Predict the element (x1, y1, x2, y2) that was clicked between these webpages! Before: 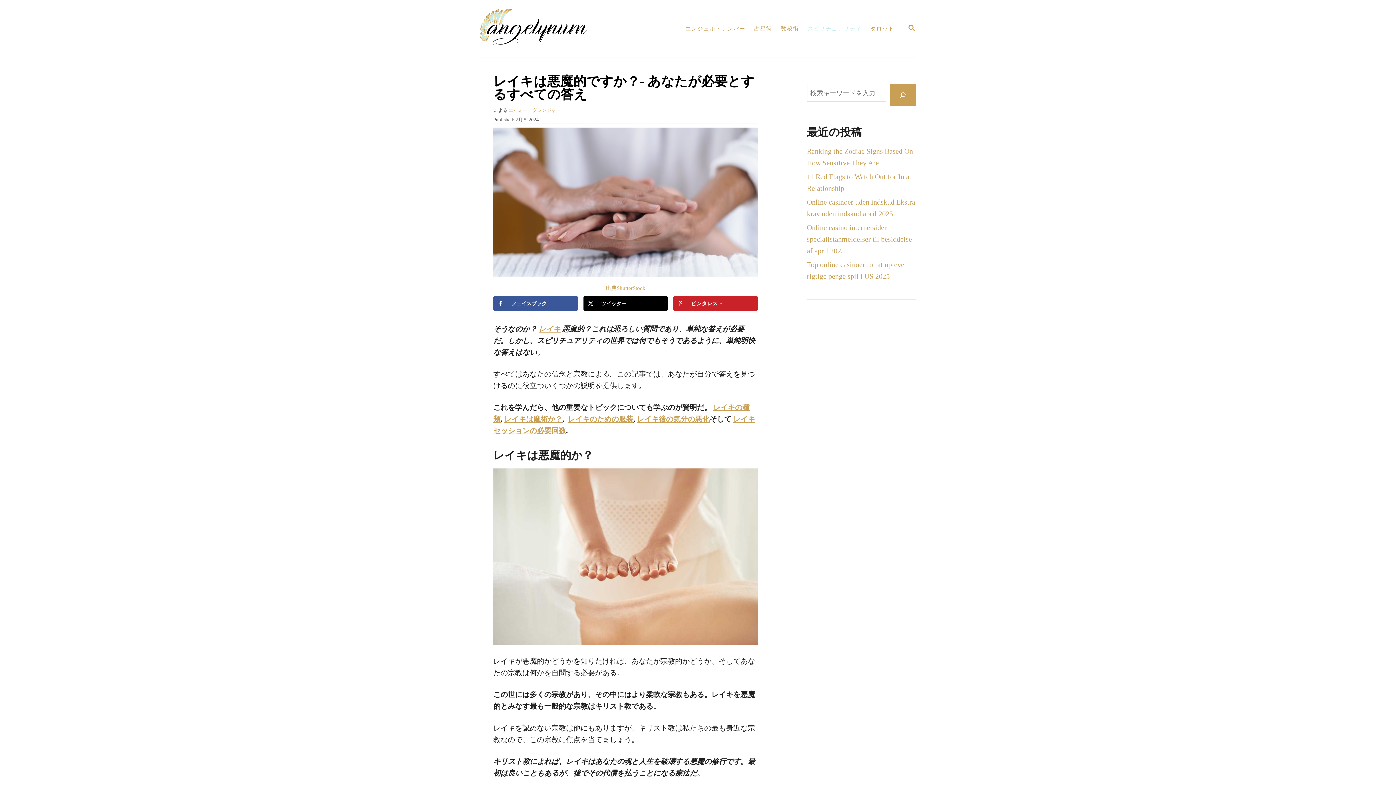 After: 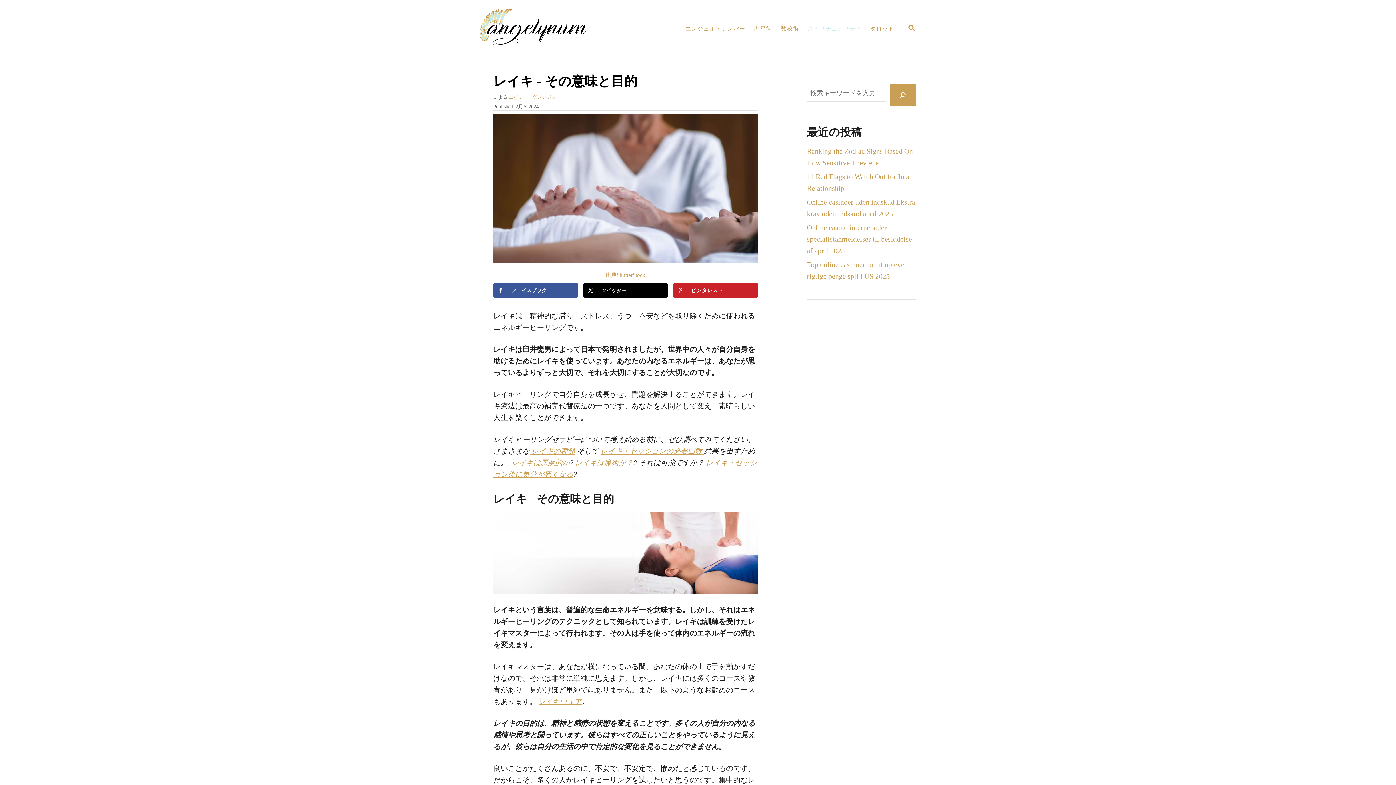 Action: label: レイキ bbox: (538, 325, 560, 333)